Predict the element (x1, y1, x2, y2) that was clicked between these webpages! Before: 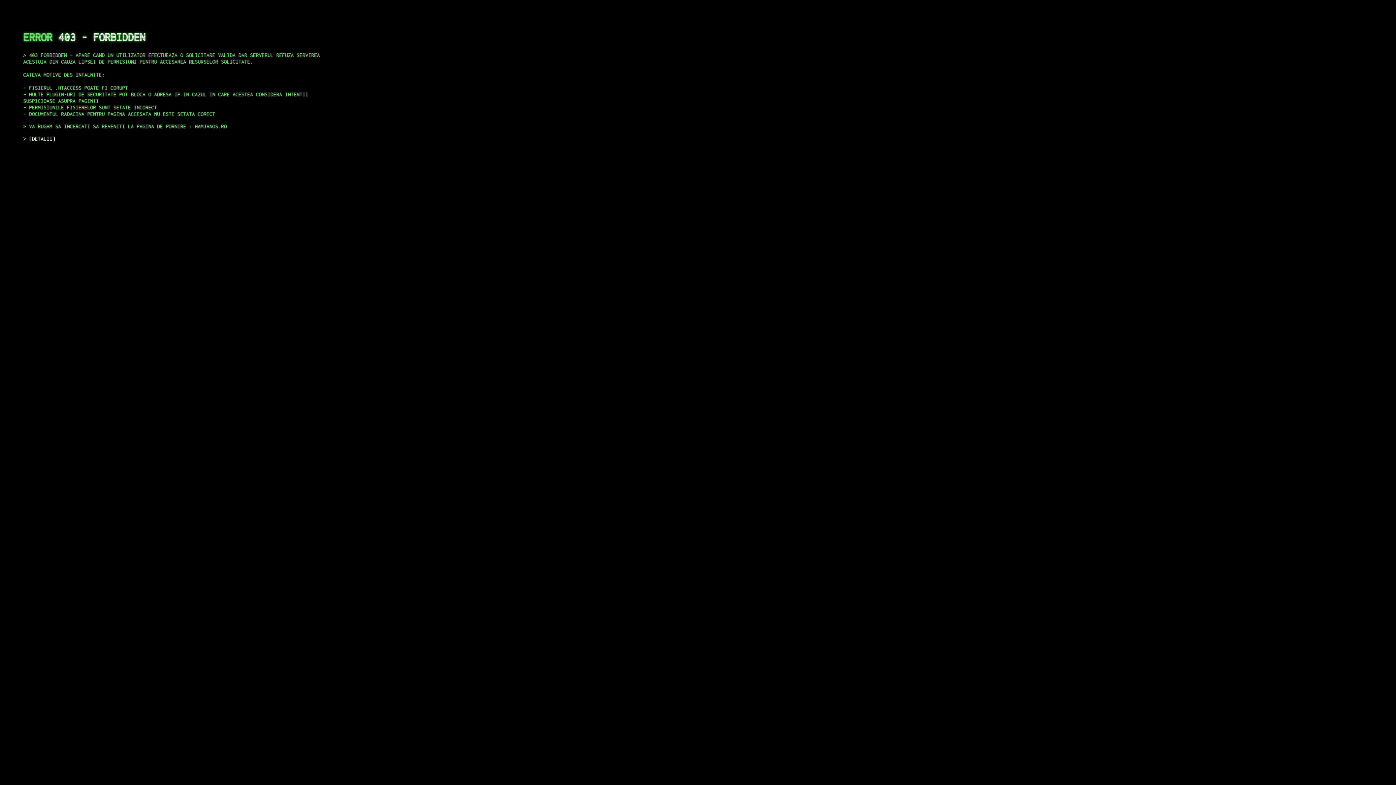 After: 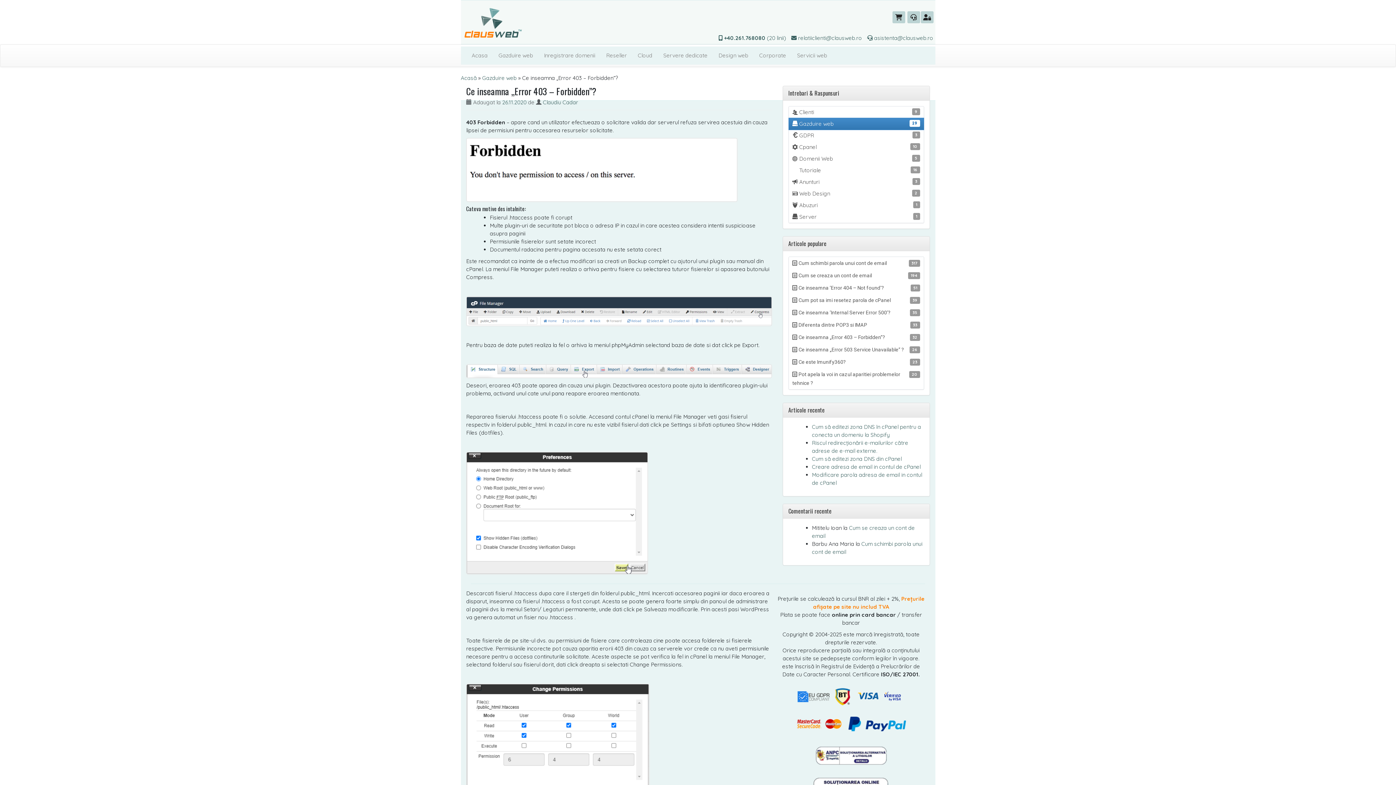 Action: bbox: (29, 135, 55, 141) label: DETALII